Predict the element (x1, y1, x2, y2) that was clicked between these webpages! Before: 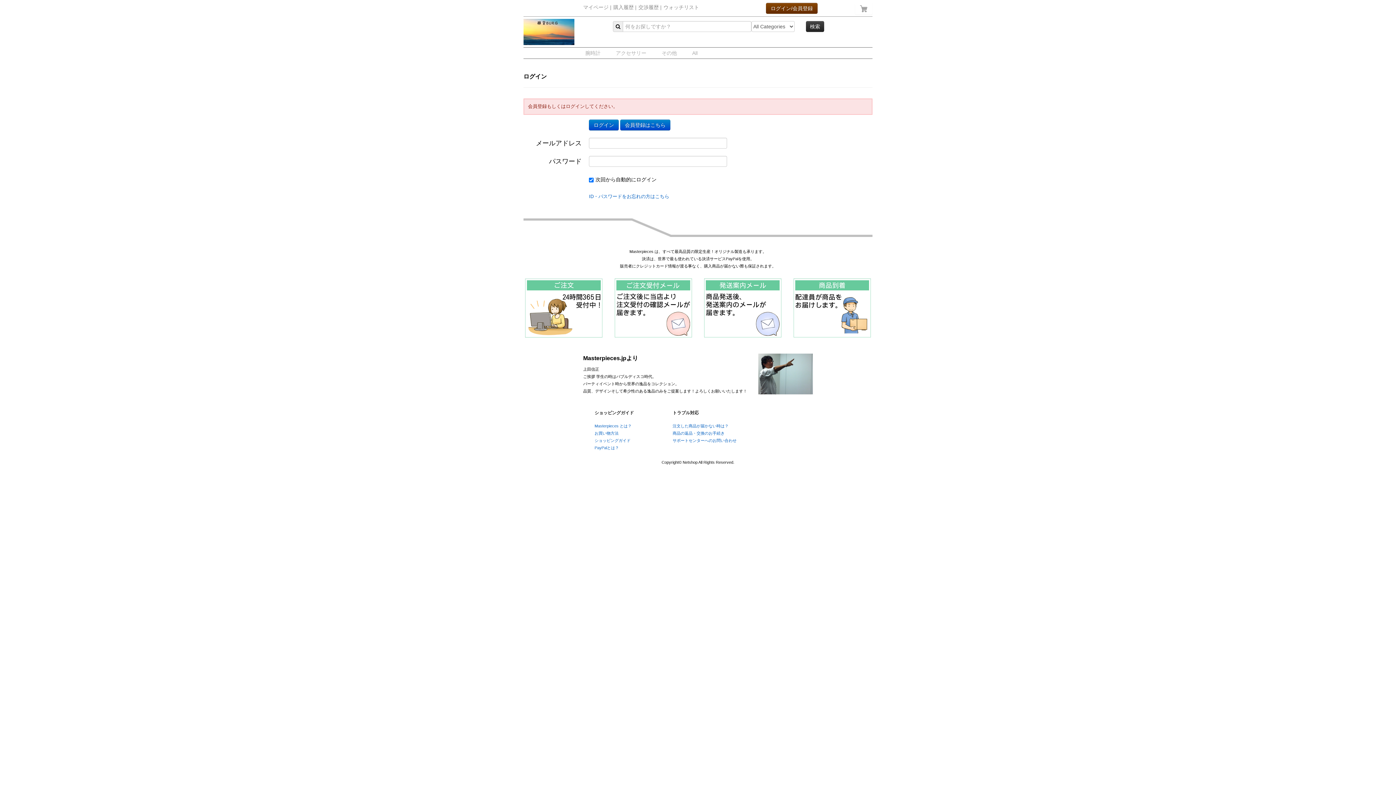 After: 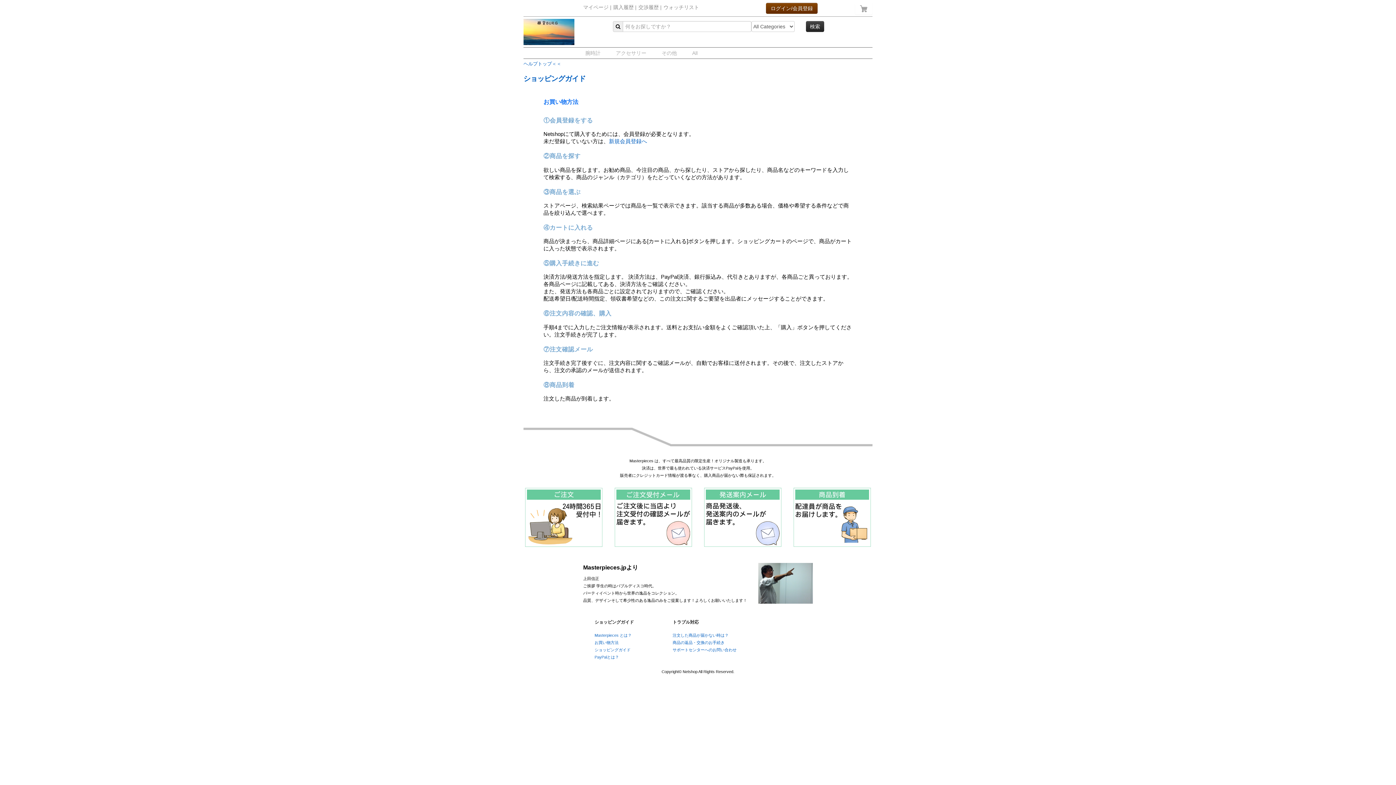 Action: label: お買い物方法 bbox: (594, 429, 634, 437)